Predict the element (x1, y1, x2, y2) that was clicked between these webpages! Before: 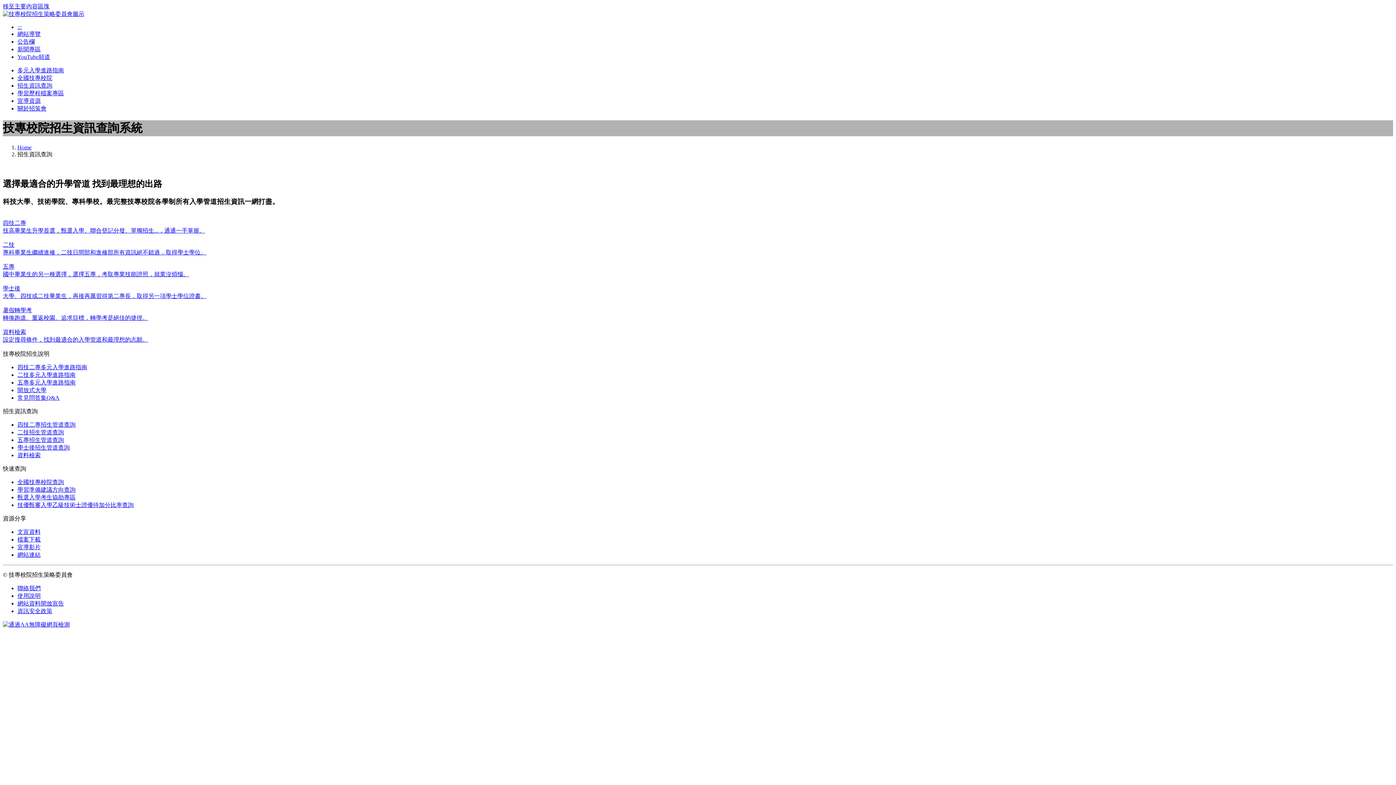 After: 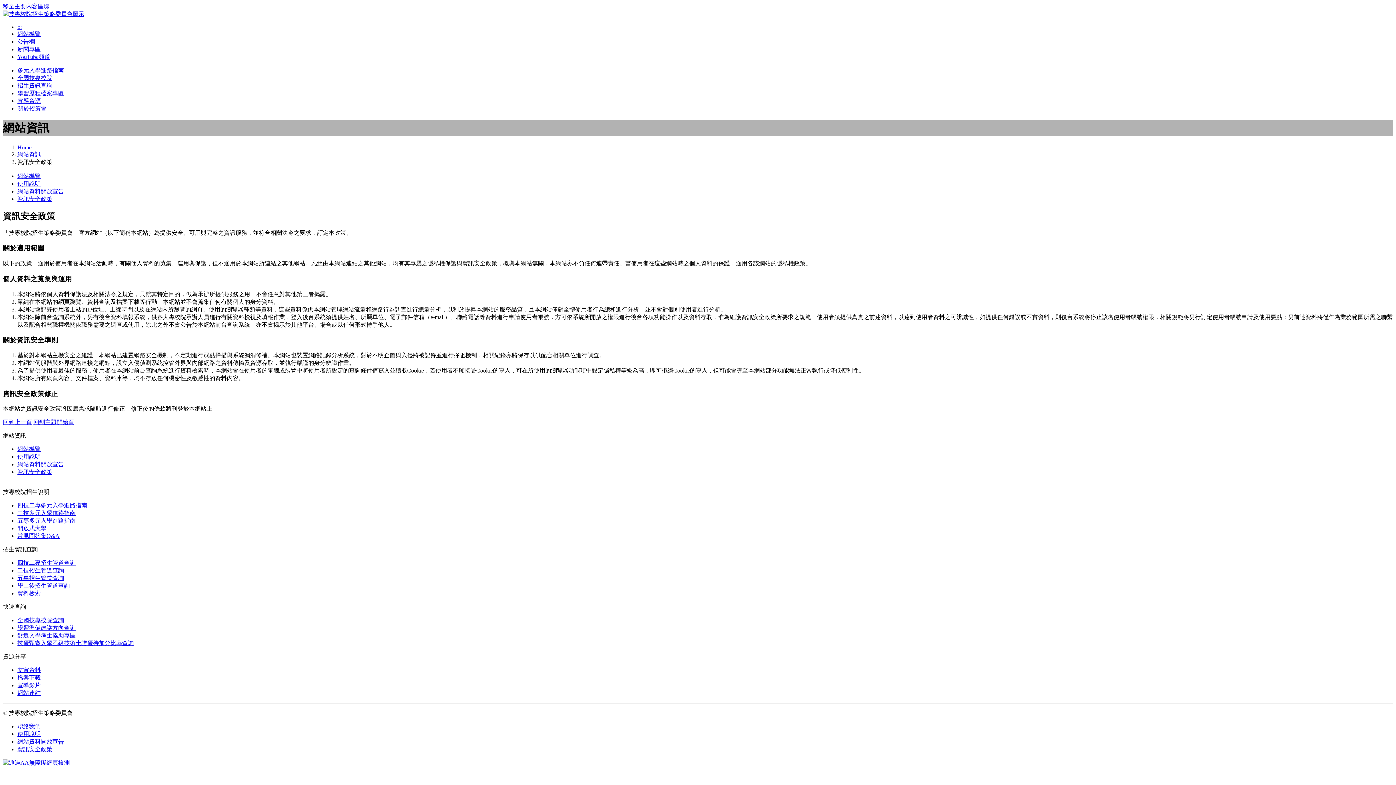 Action: bbox: (17, 608, 52, 614) label: 資訊安全政策